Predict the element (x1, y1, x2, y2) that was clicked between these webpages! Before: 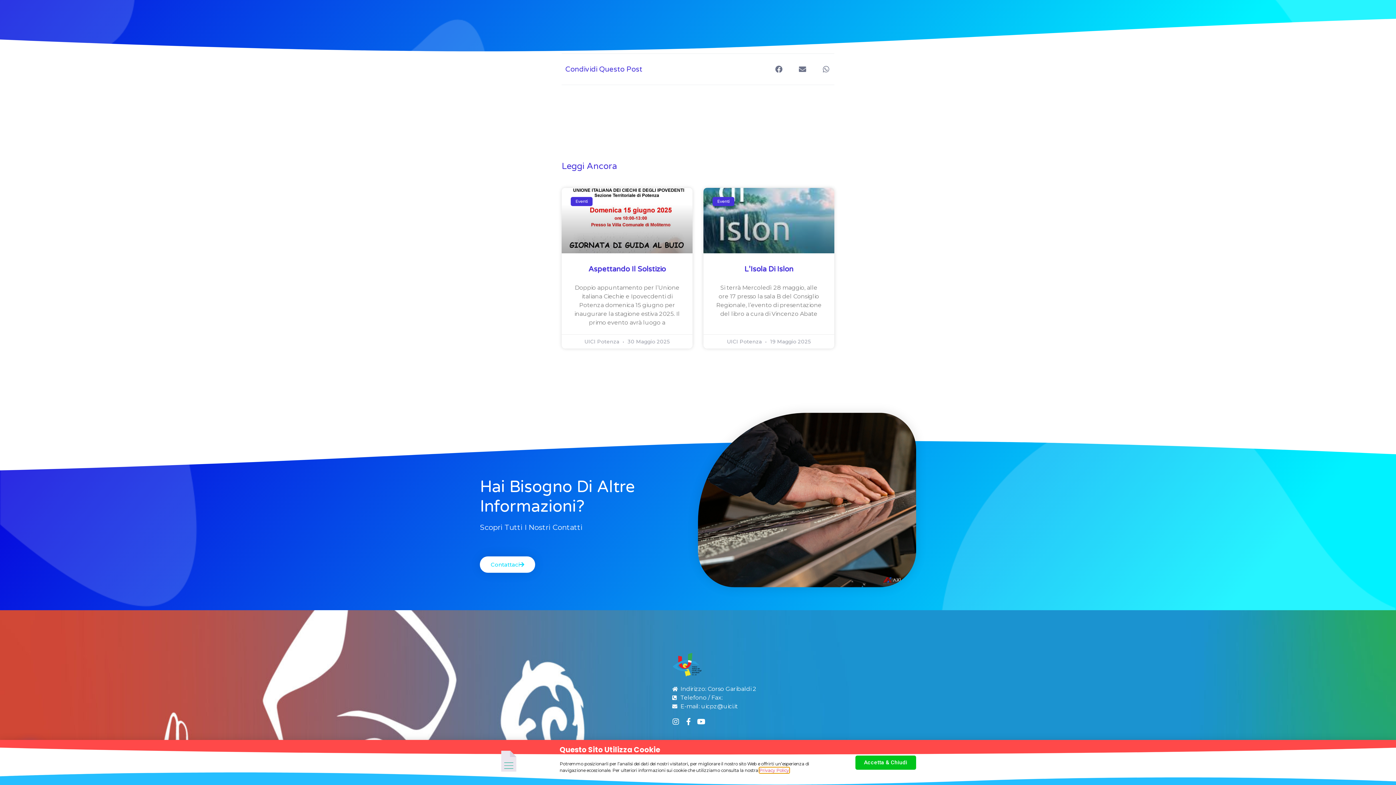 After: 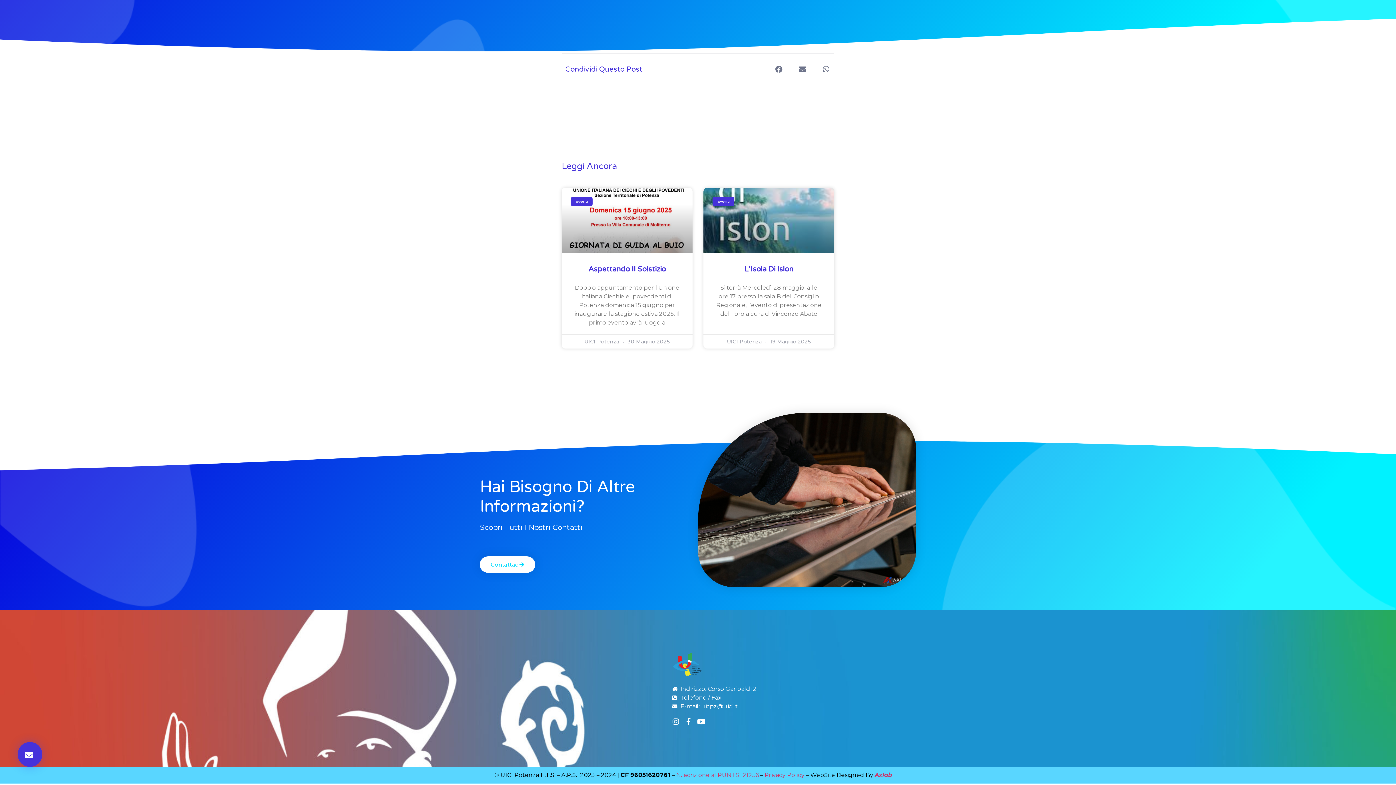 Action: label: Accetta & Chiudi bbox: (855, 755, 916, 770)